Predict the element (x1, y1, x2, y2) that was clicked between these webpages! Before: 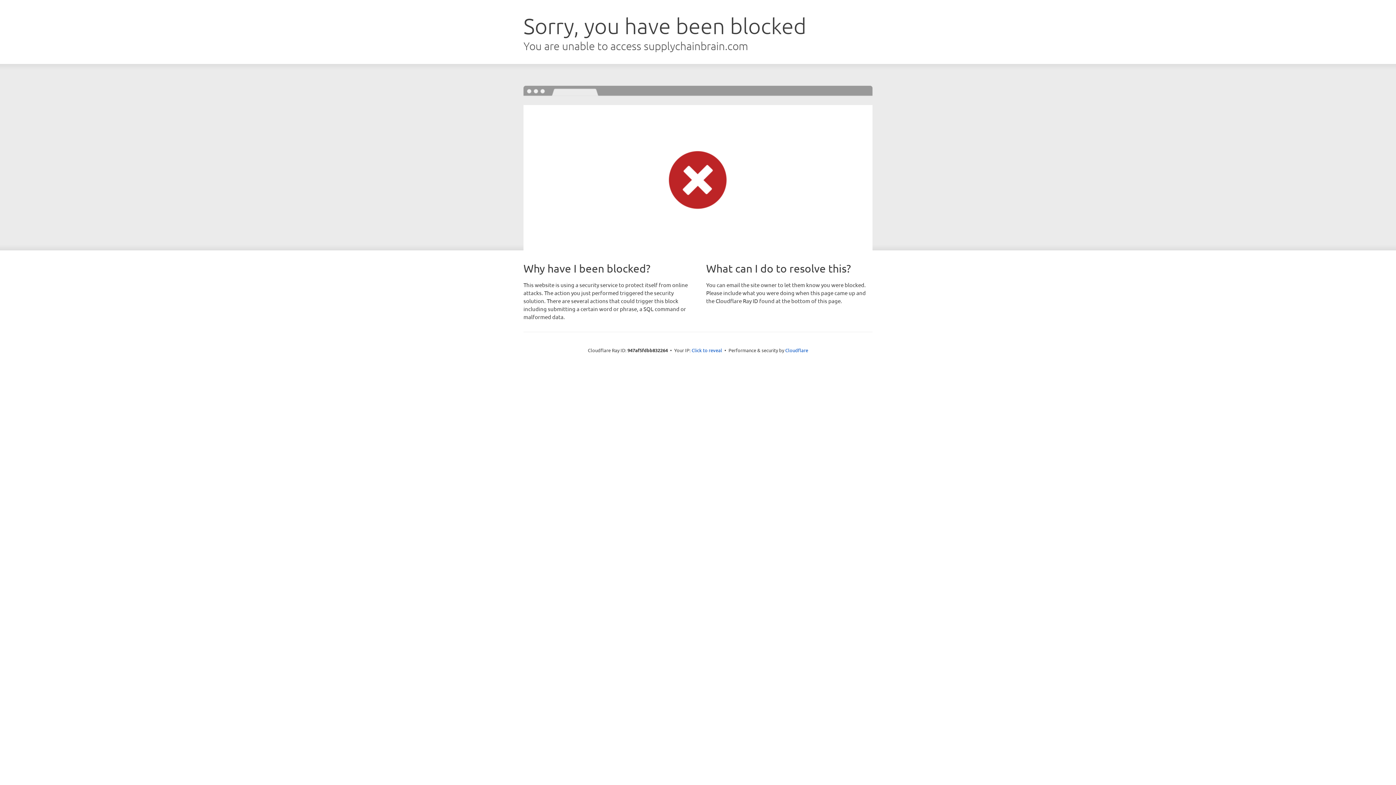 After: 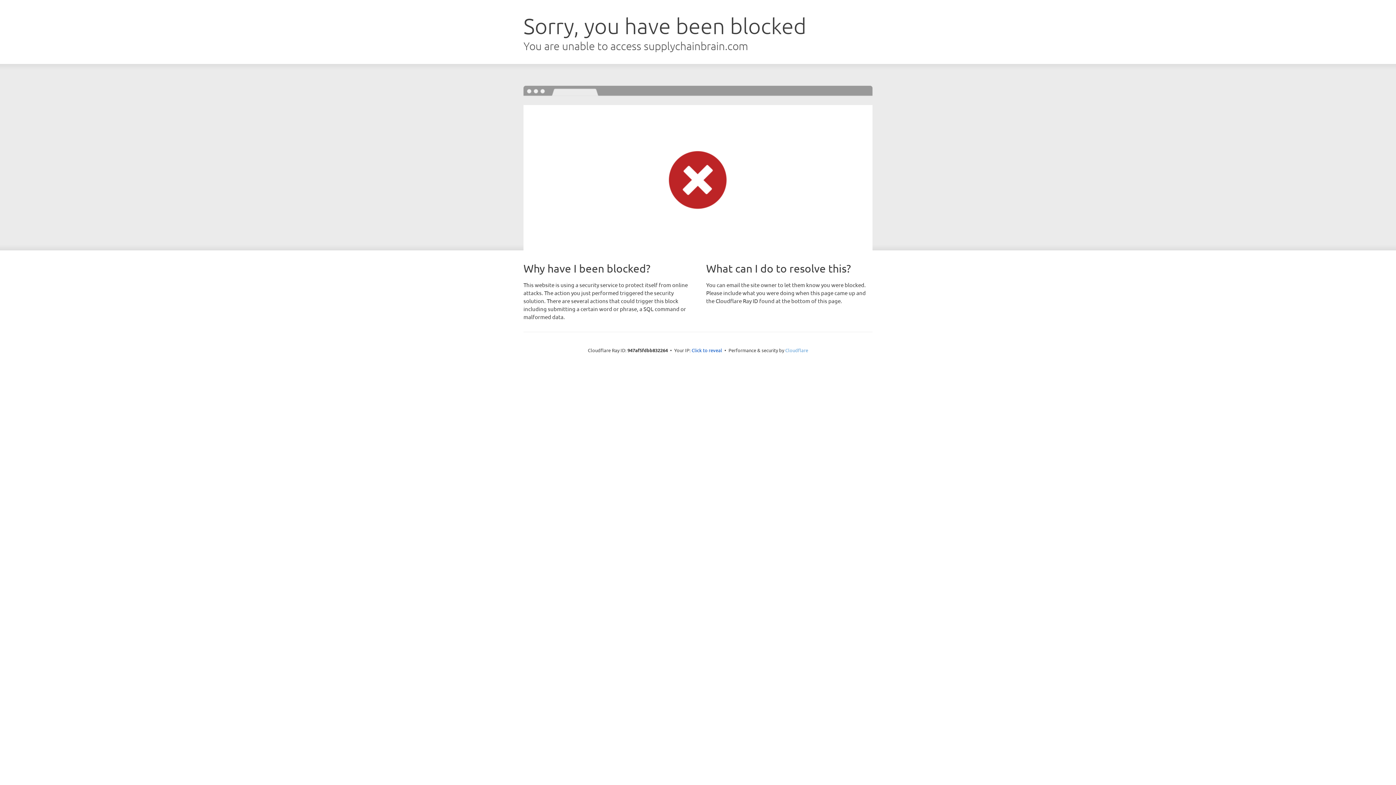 Action: label: Cloudflare bbox: (785, 347, 808, 353)